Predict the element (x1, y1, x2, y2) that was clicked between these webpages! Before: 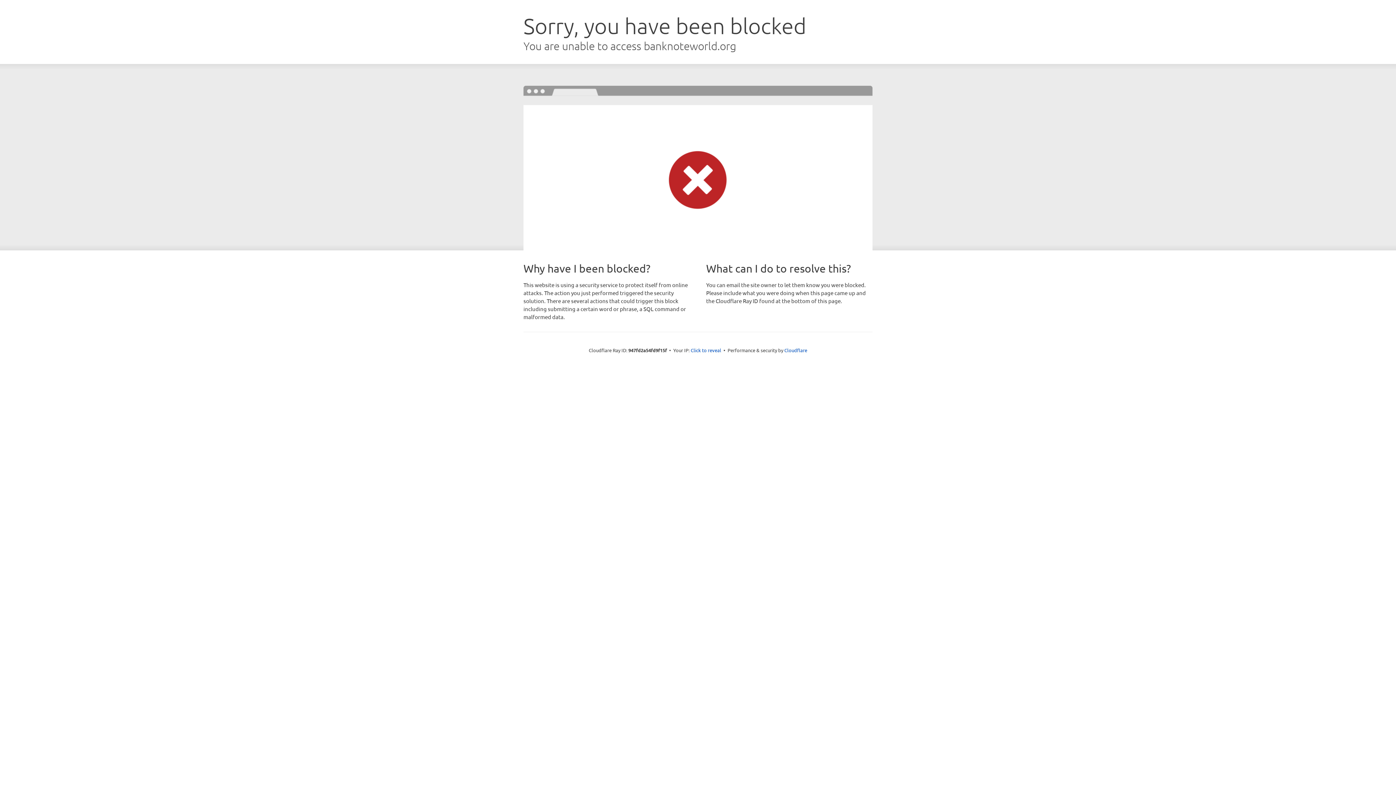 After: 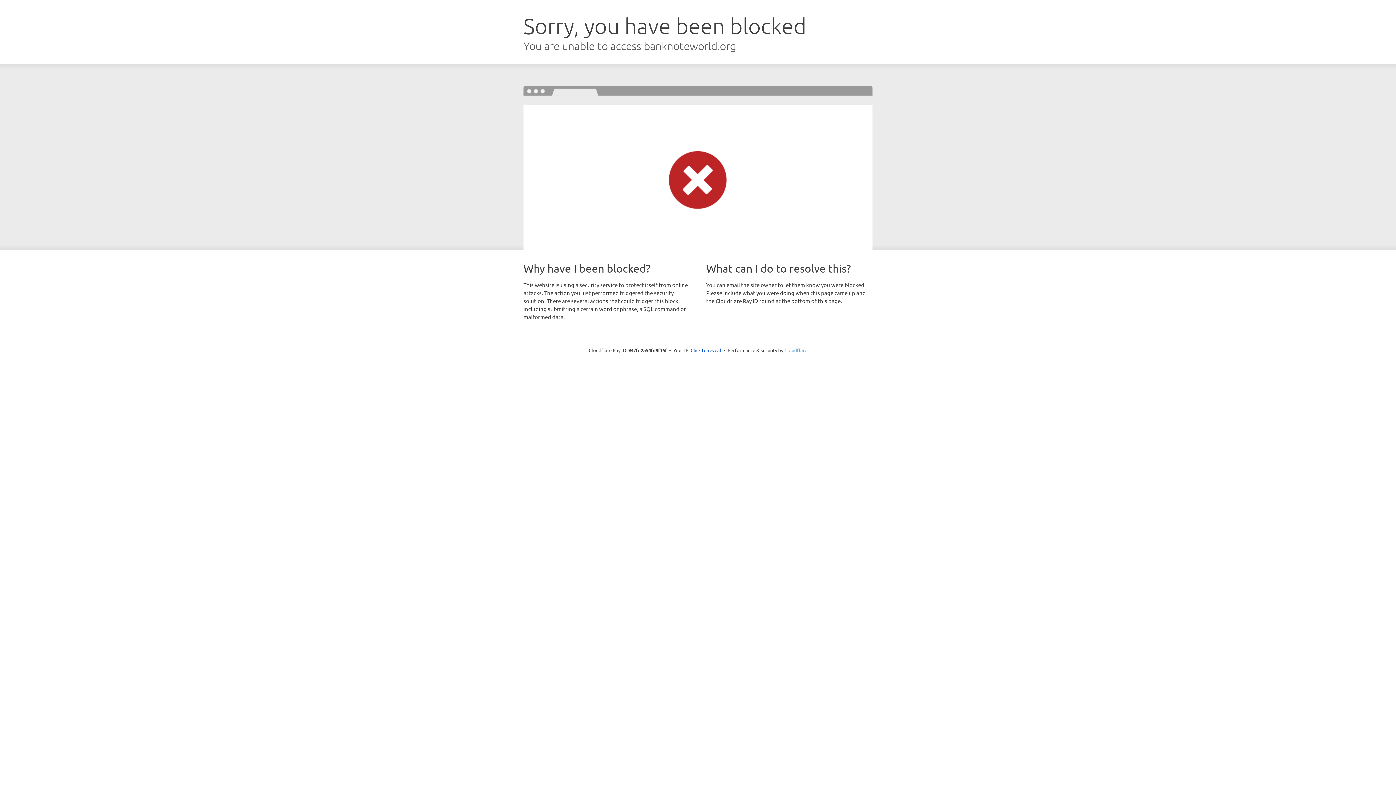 Action: bbox: (784, 347, 807, 353) label: Cloudflare